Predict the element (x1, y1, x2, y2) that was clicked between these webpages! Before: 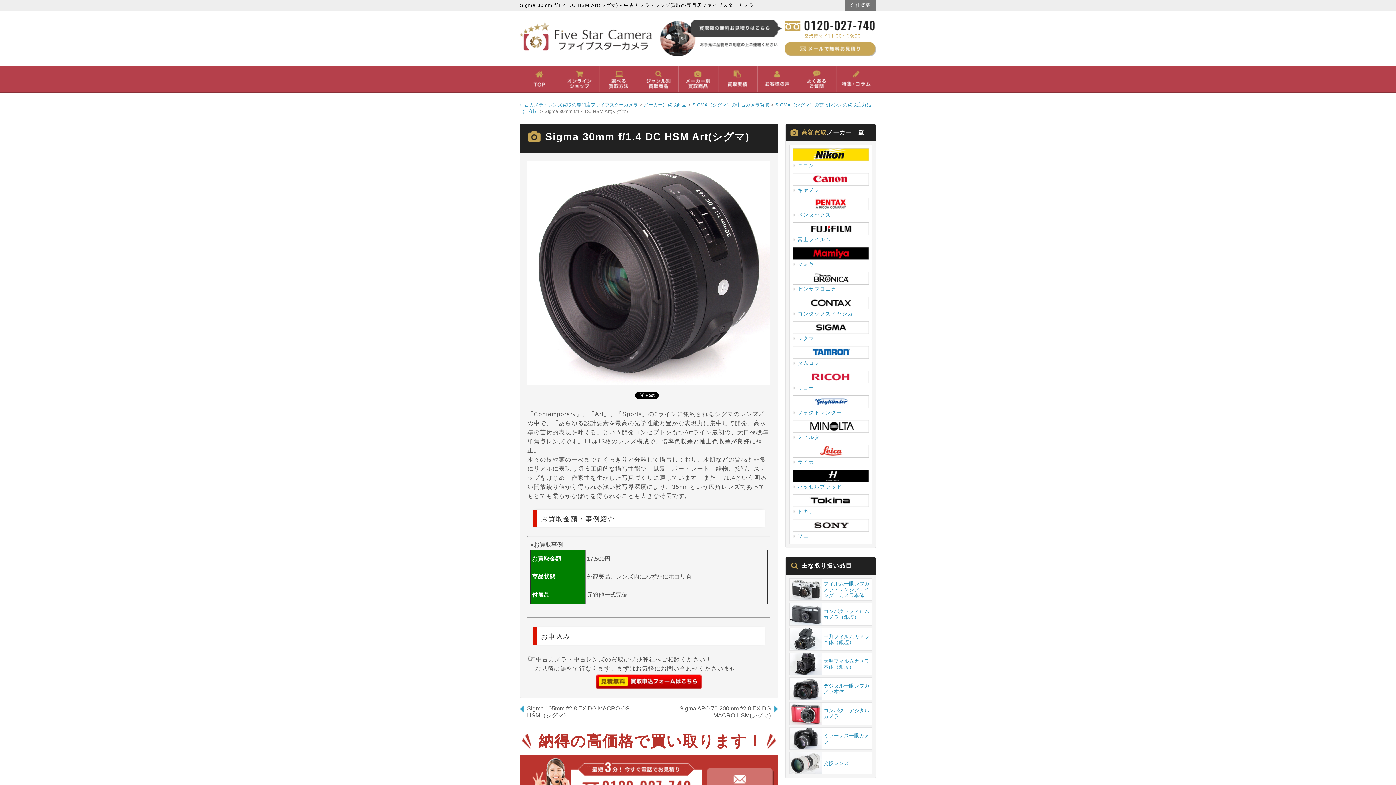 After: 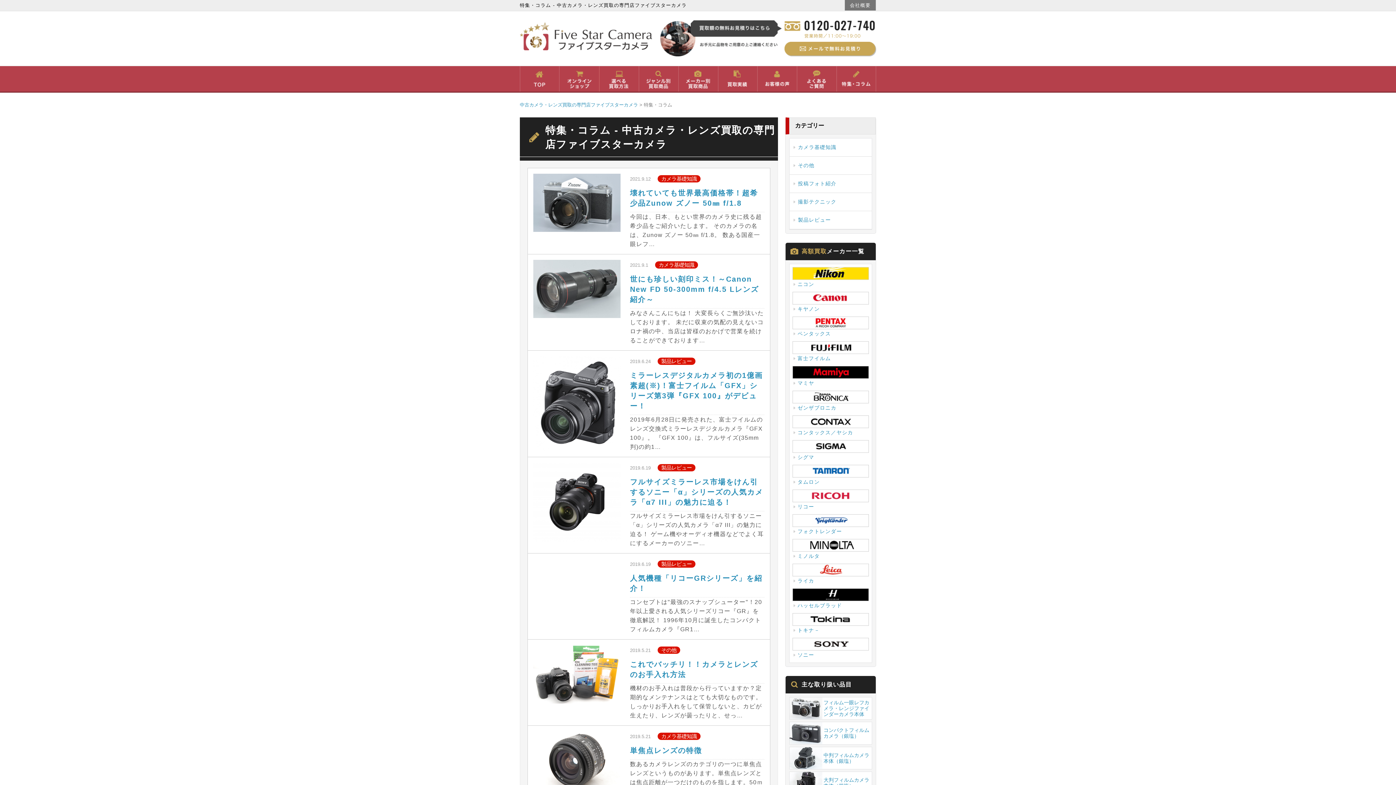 Action: label: 特集・コラム bbox: (837, 66, 876, 91)